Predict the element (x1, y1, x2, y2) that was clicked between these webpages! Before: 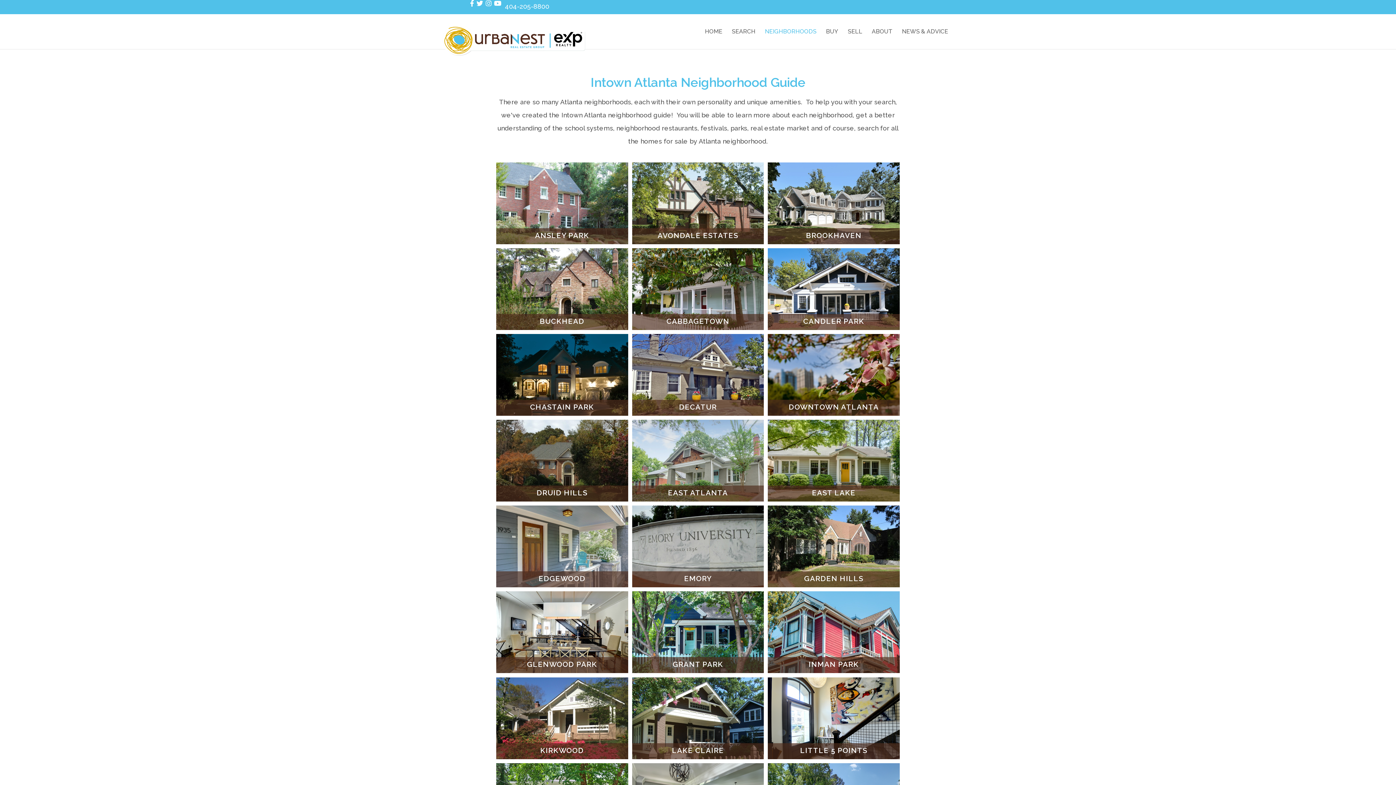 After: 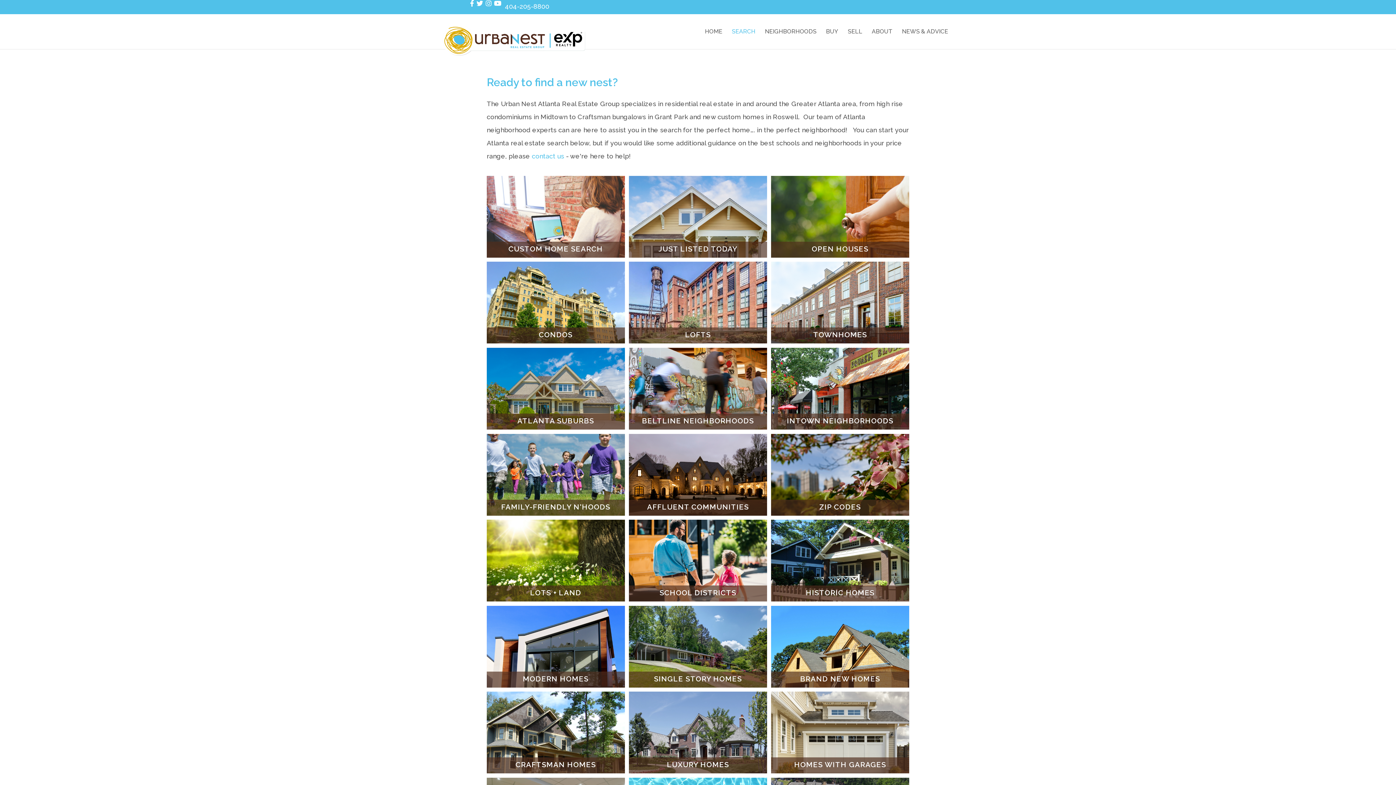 Action: label: SEARCH bbox: (728, 21, 761, 41)